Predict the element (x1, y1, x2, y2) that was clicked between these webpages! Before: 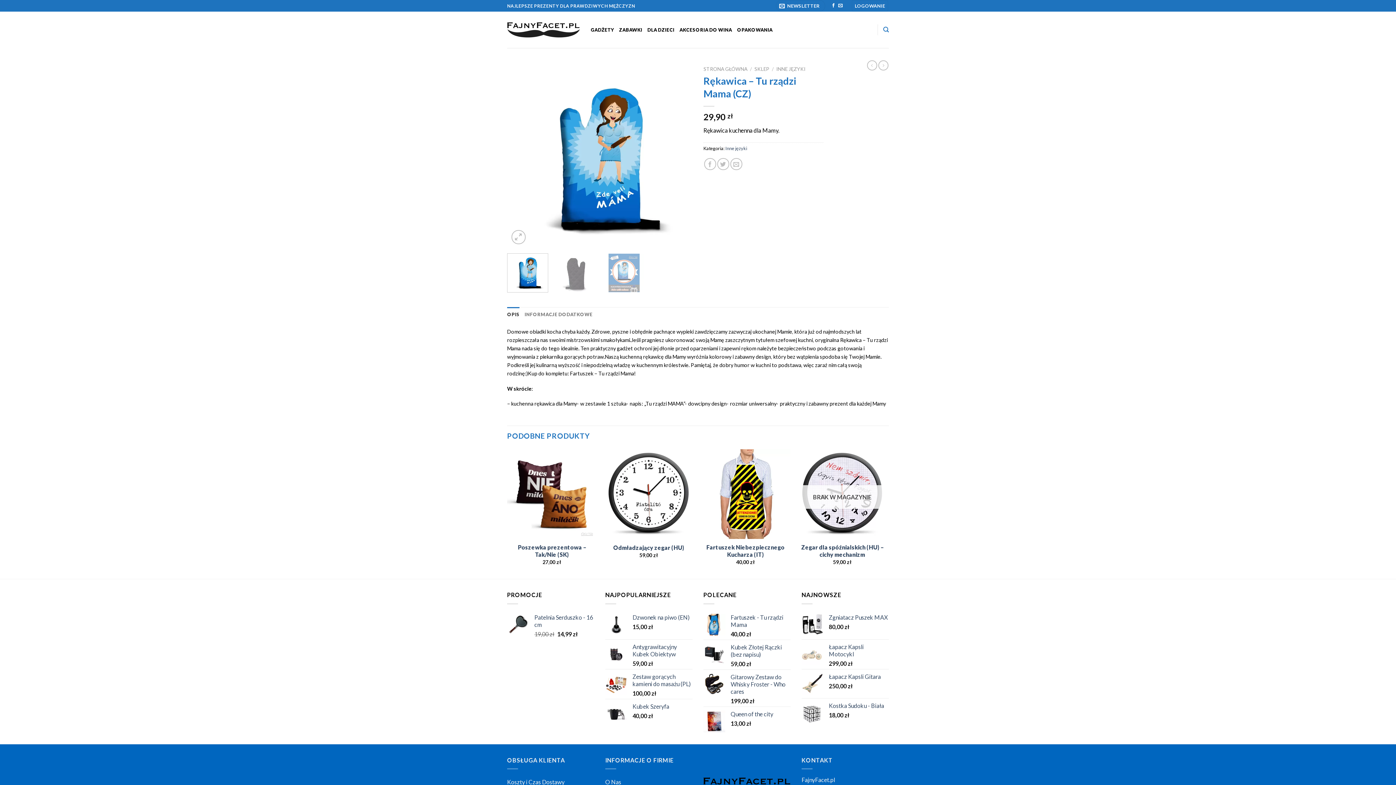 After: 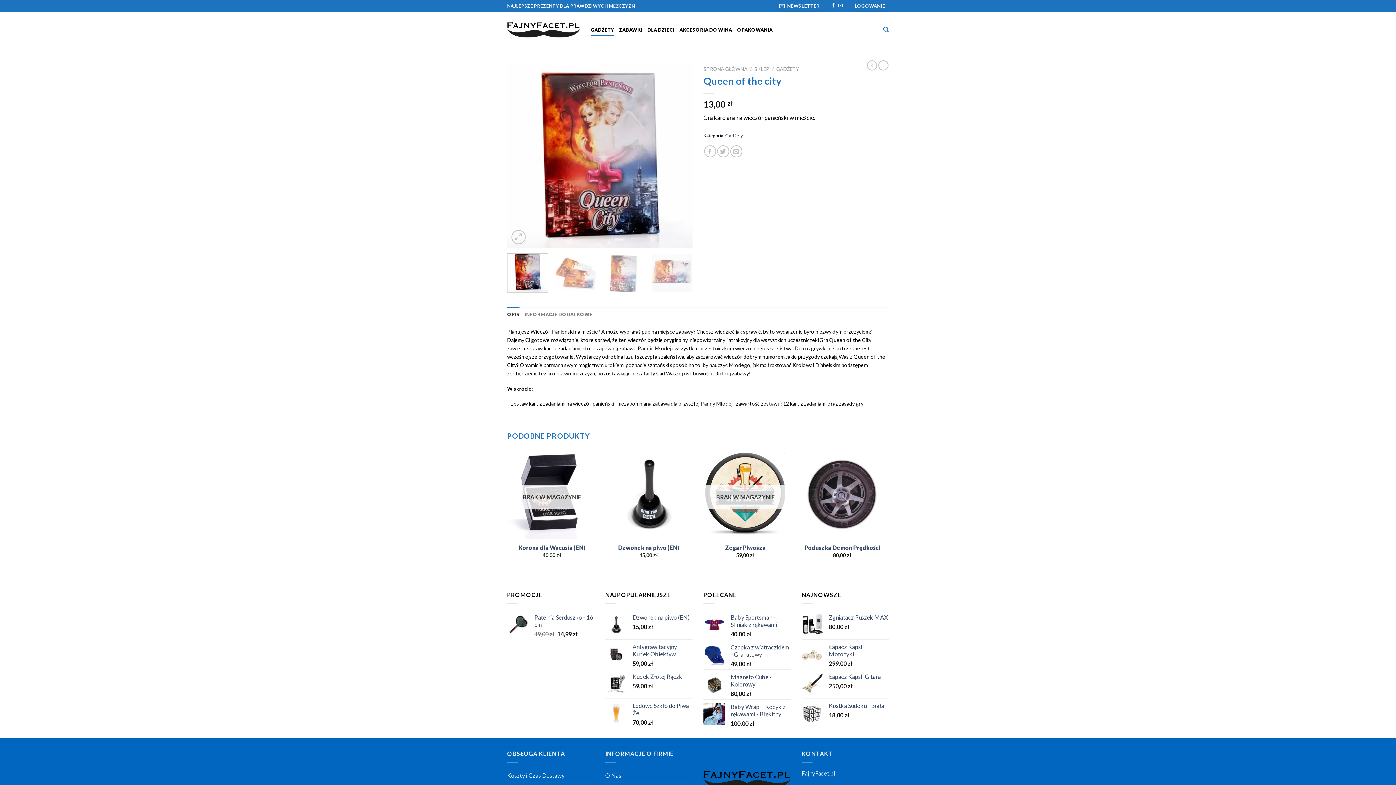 Action: bbox: (730, 710, 790, 718) label: Queen of the city